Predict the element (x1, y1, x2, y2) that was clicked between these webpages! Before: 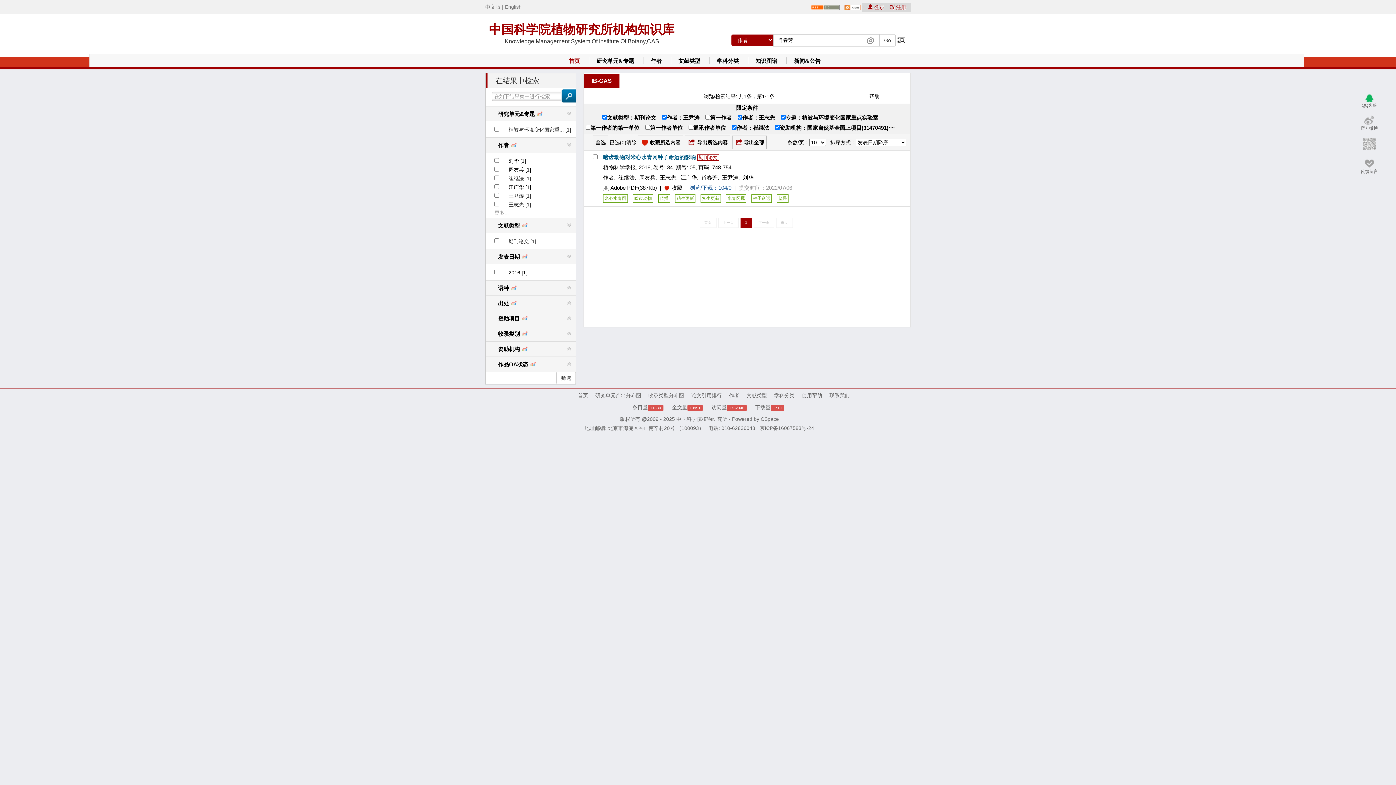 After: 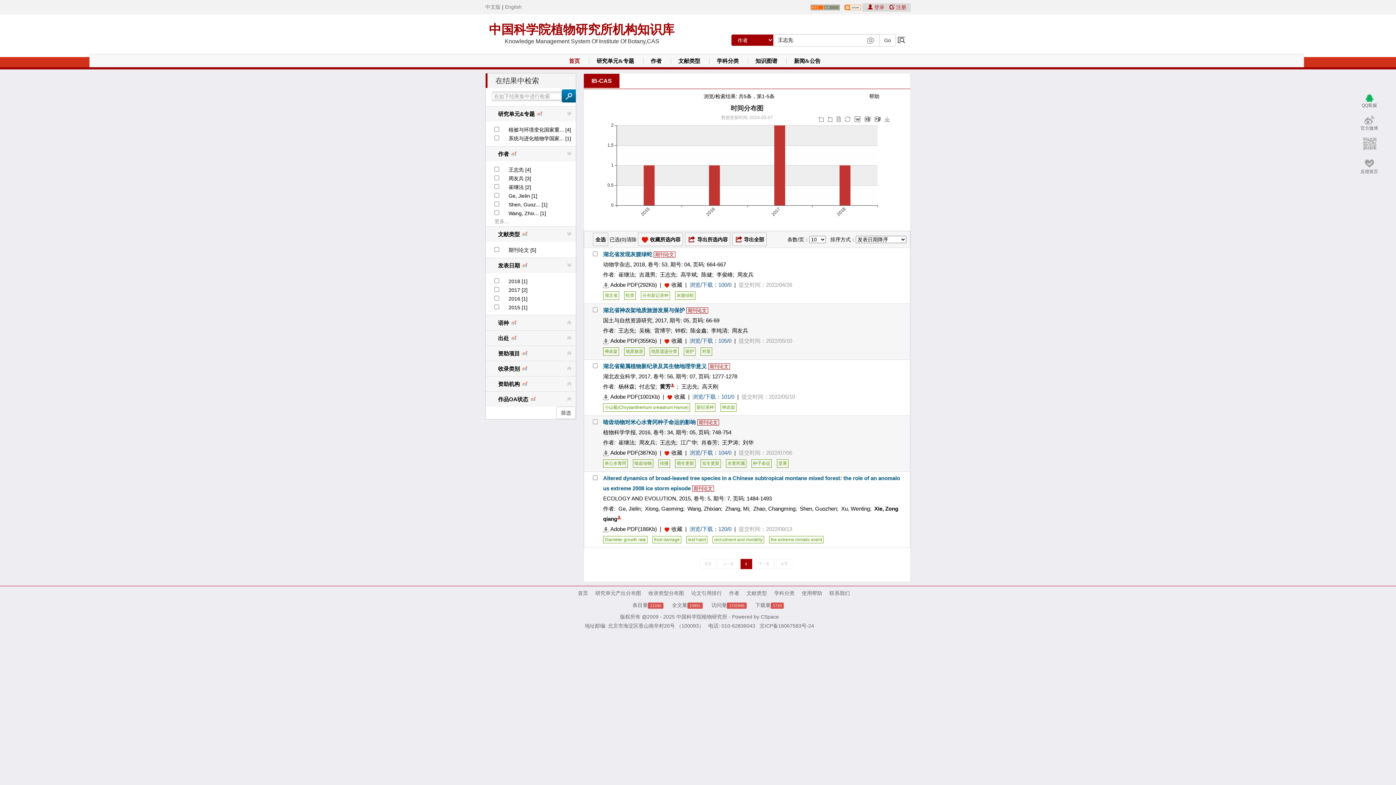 Action: label: 王志先 bbox: (660, 174, 676, 180)